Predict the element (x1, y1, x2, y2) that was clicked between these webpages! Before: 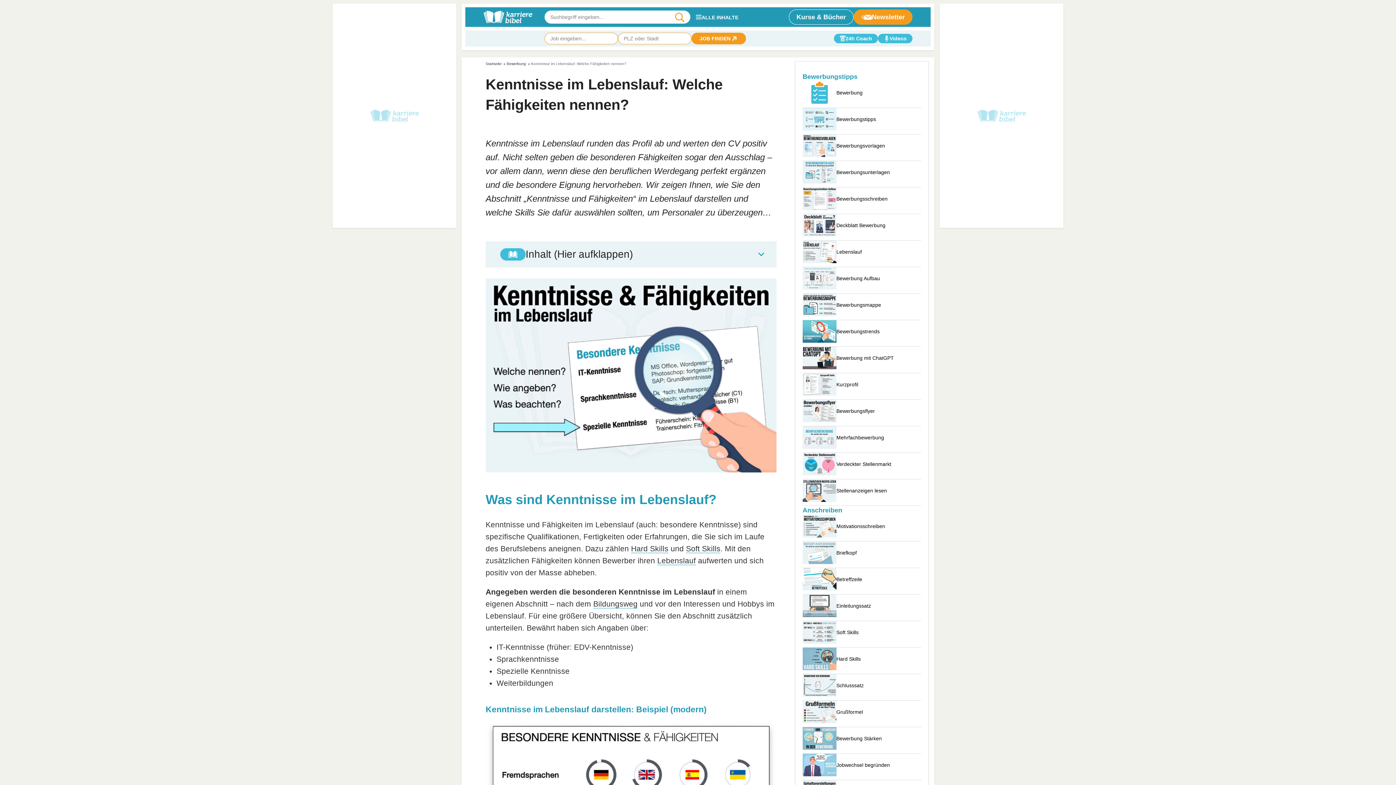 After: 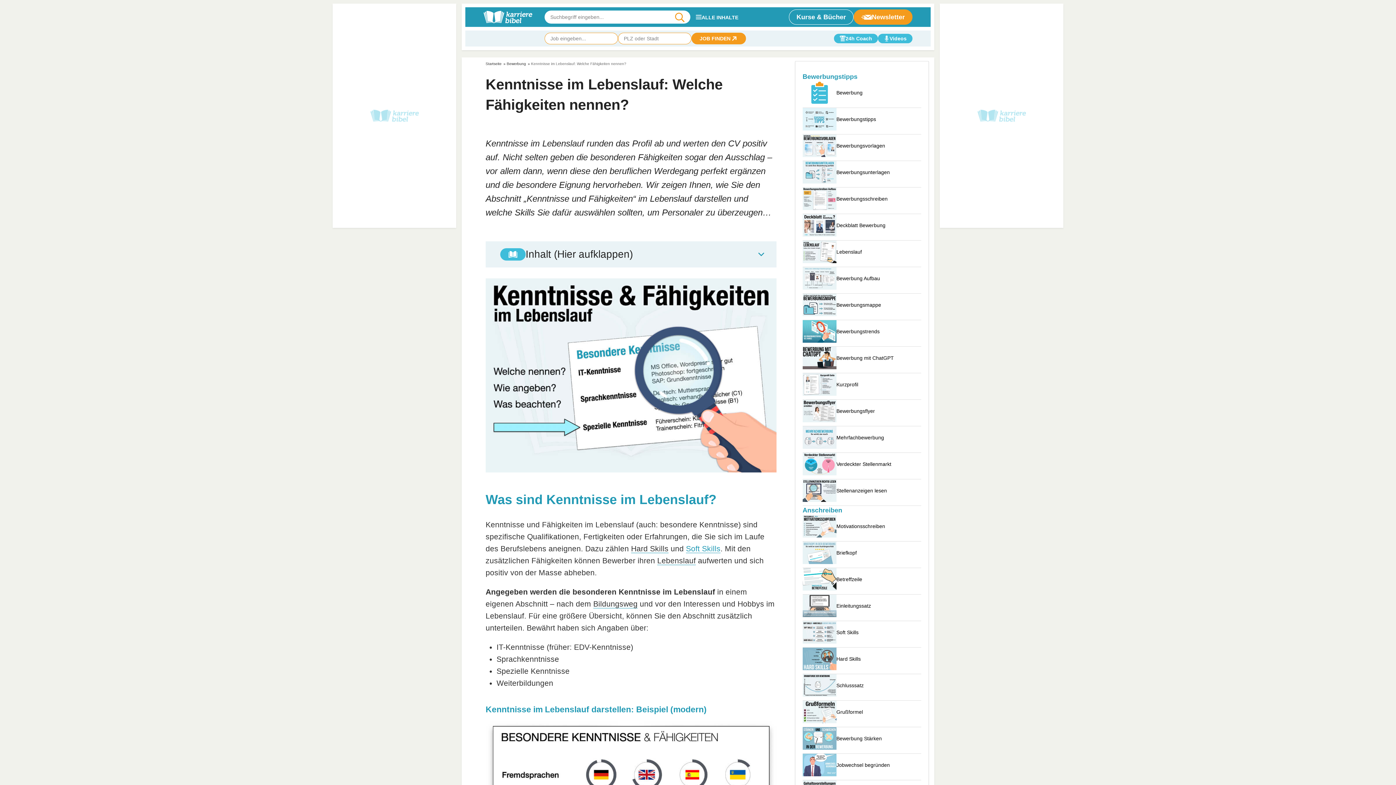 Action: bbox: (686, 544, 720, 553) label: Soft Skills